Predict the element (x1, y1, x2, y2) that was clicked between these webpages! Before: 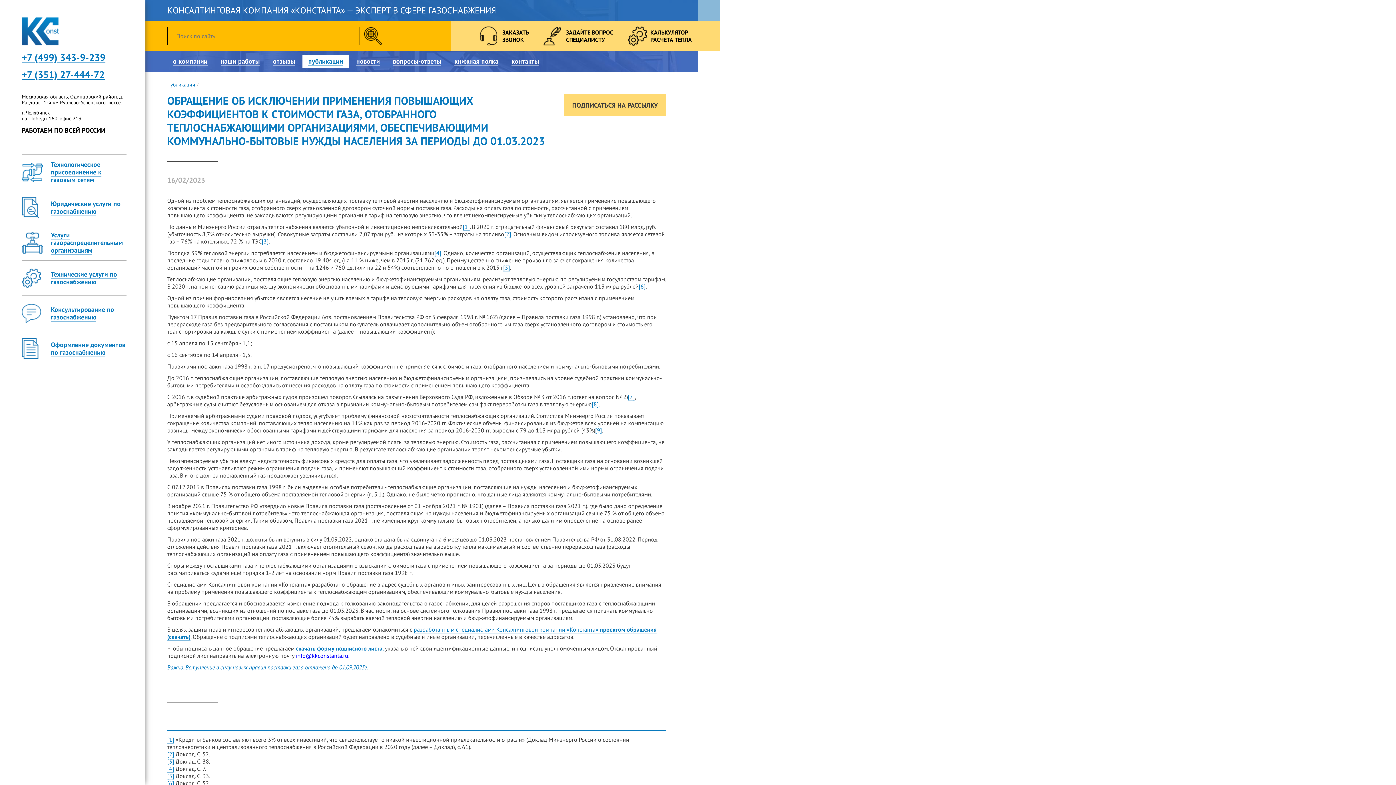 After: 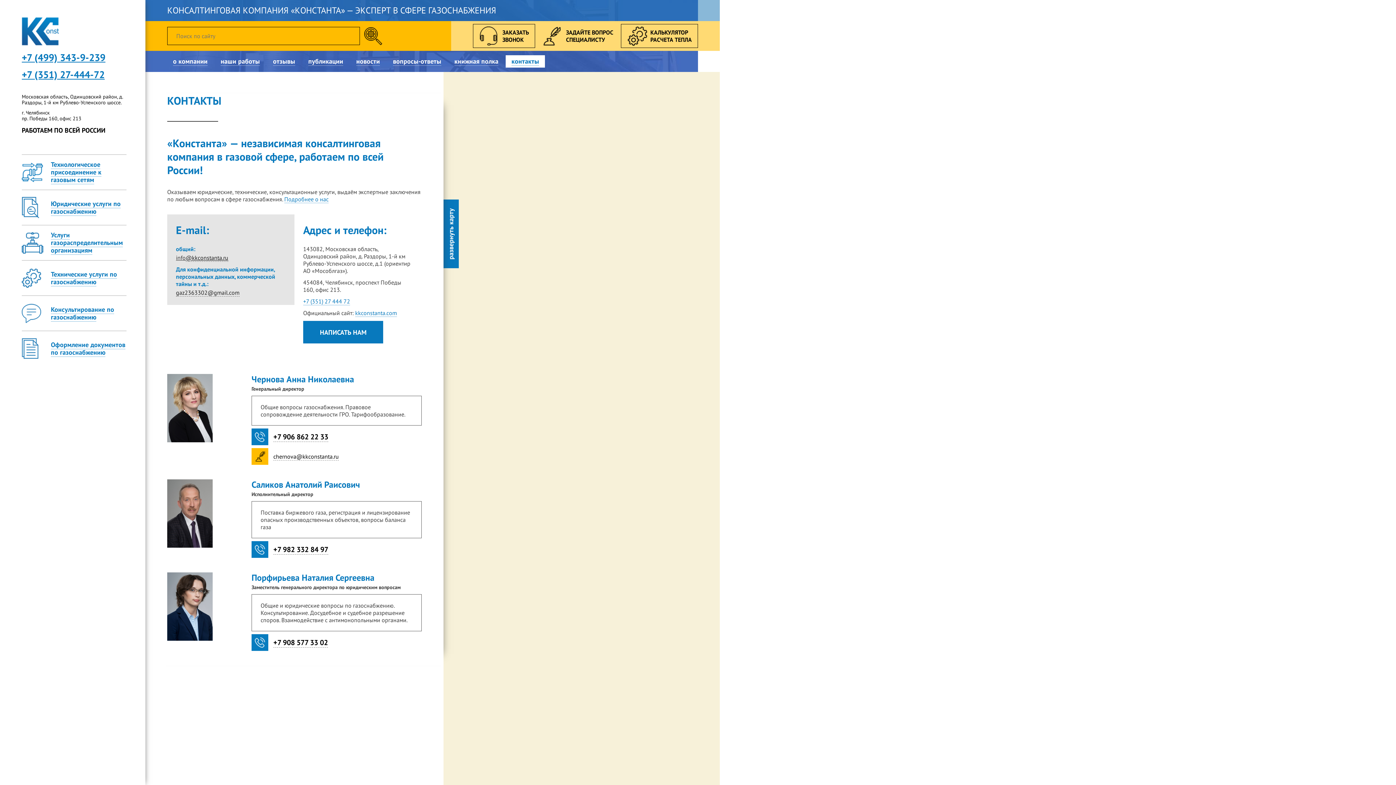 Action: bbox: (505, 55, 545, 67) label: контакты